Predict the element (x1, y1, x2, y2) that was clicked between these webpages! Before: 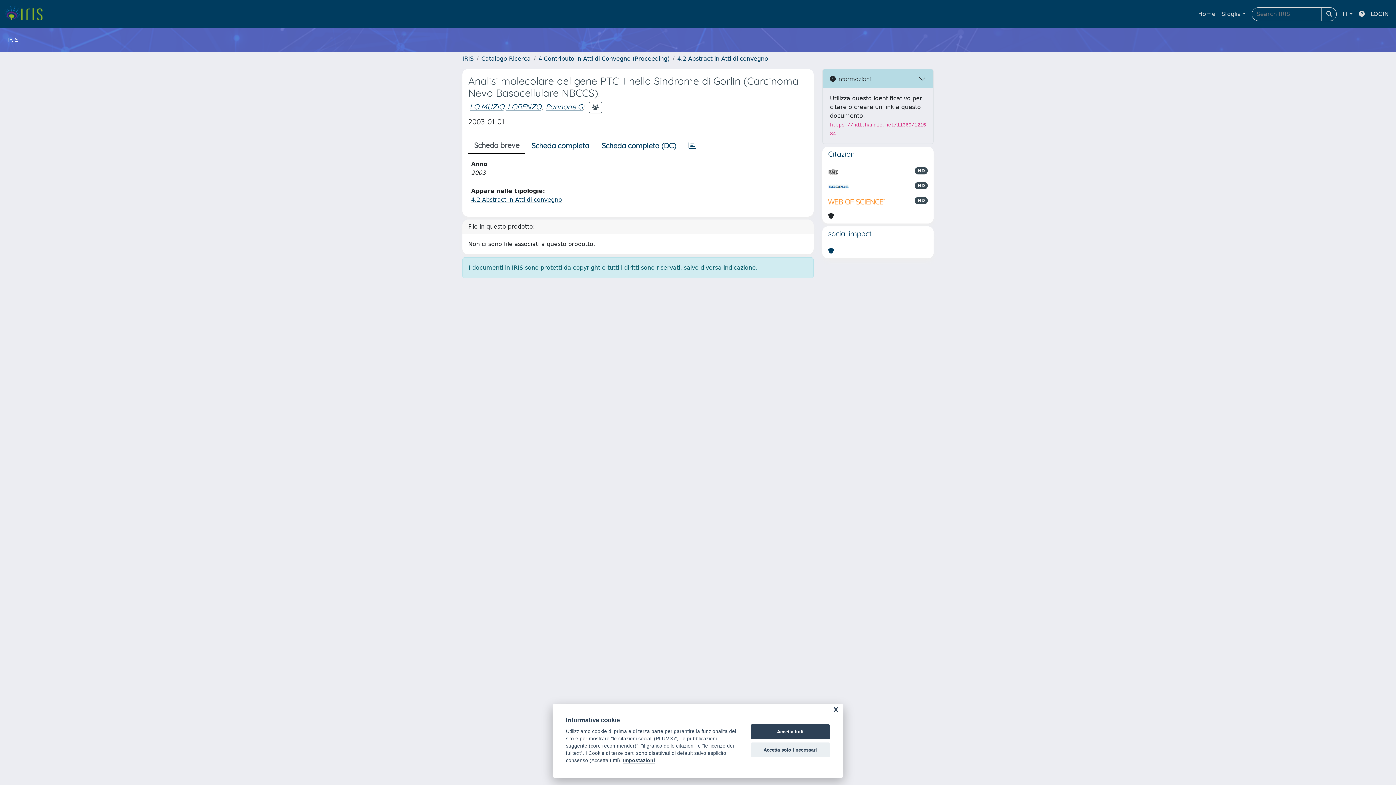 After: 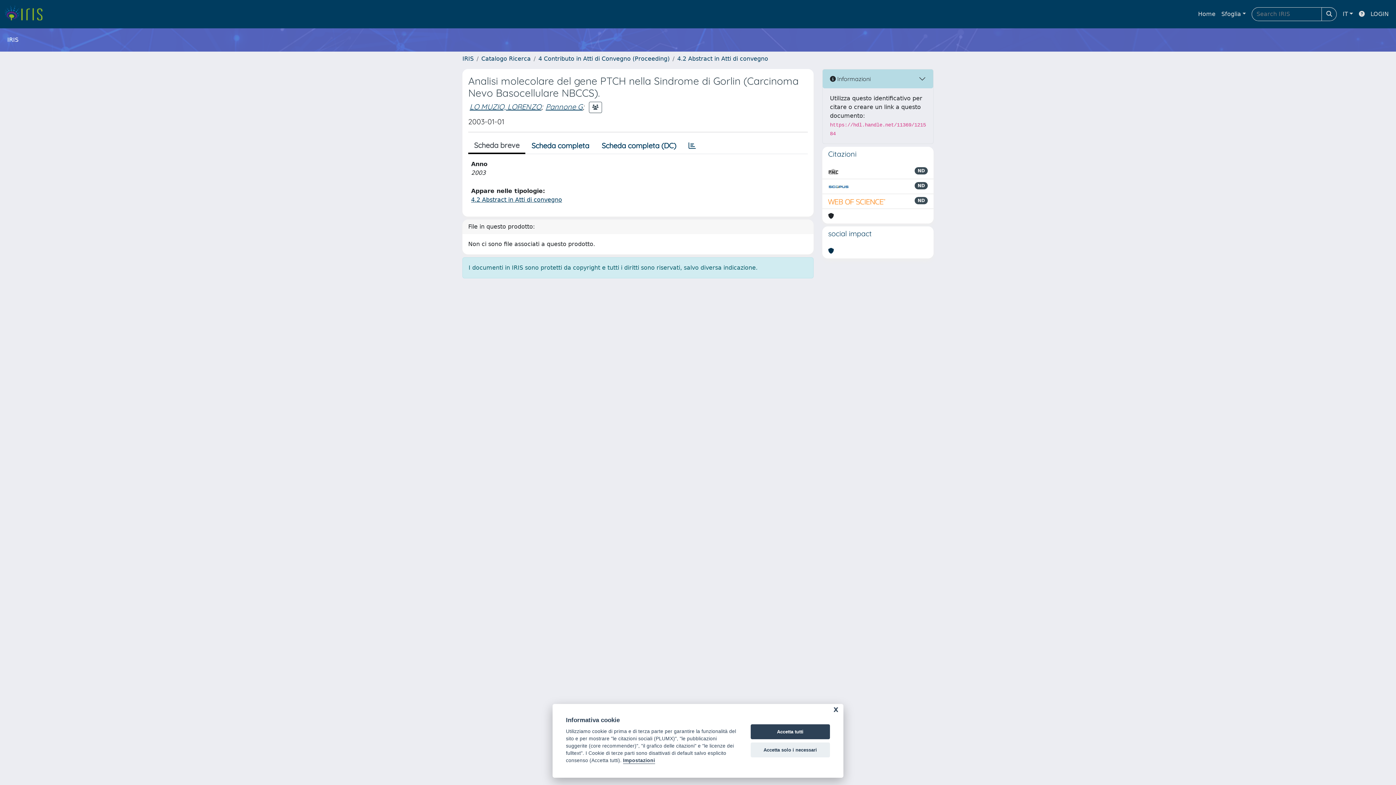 Action: bbox: (828, 246, 834, 255)